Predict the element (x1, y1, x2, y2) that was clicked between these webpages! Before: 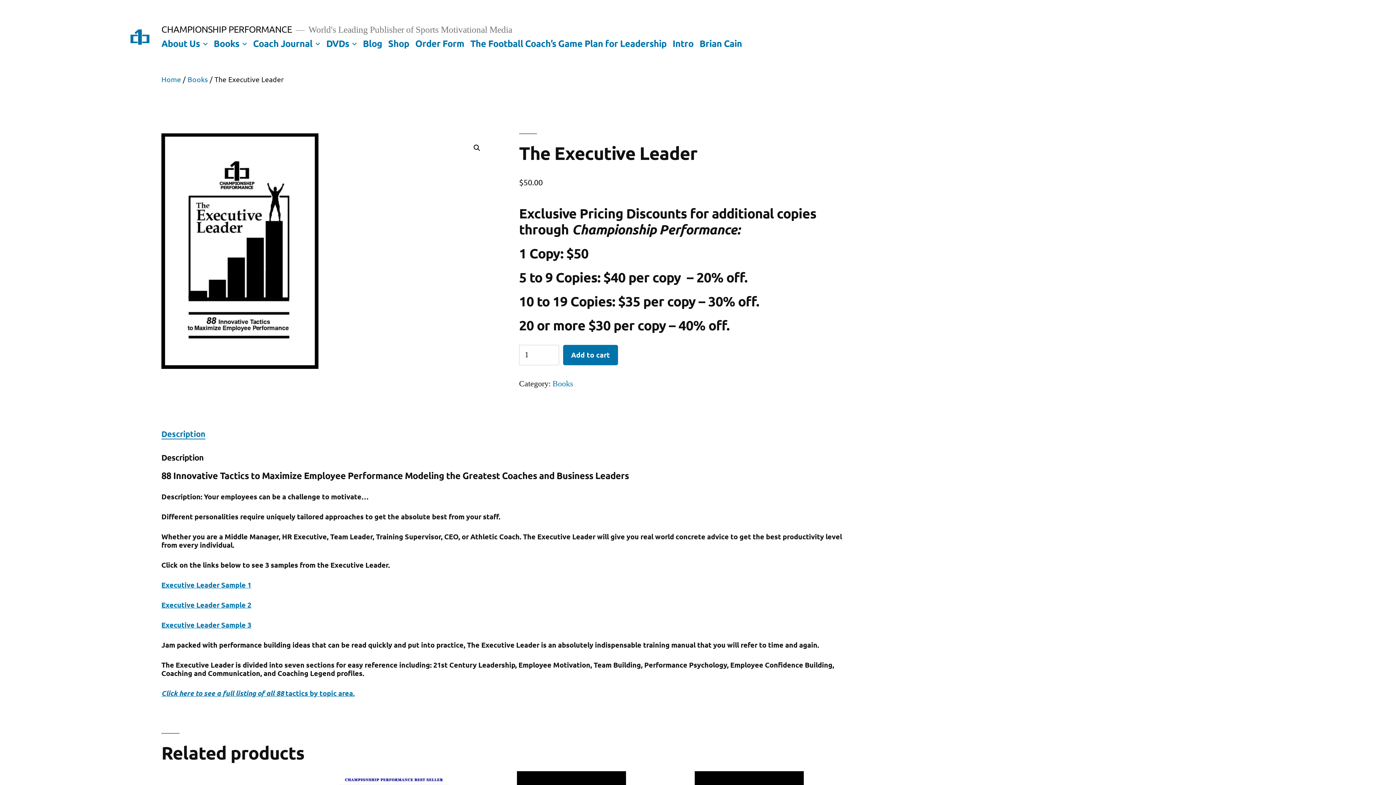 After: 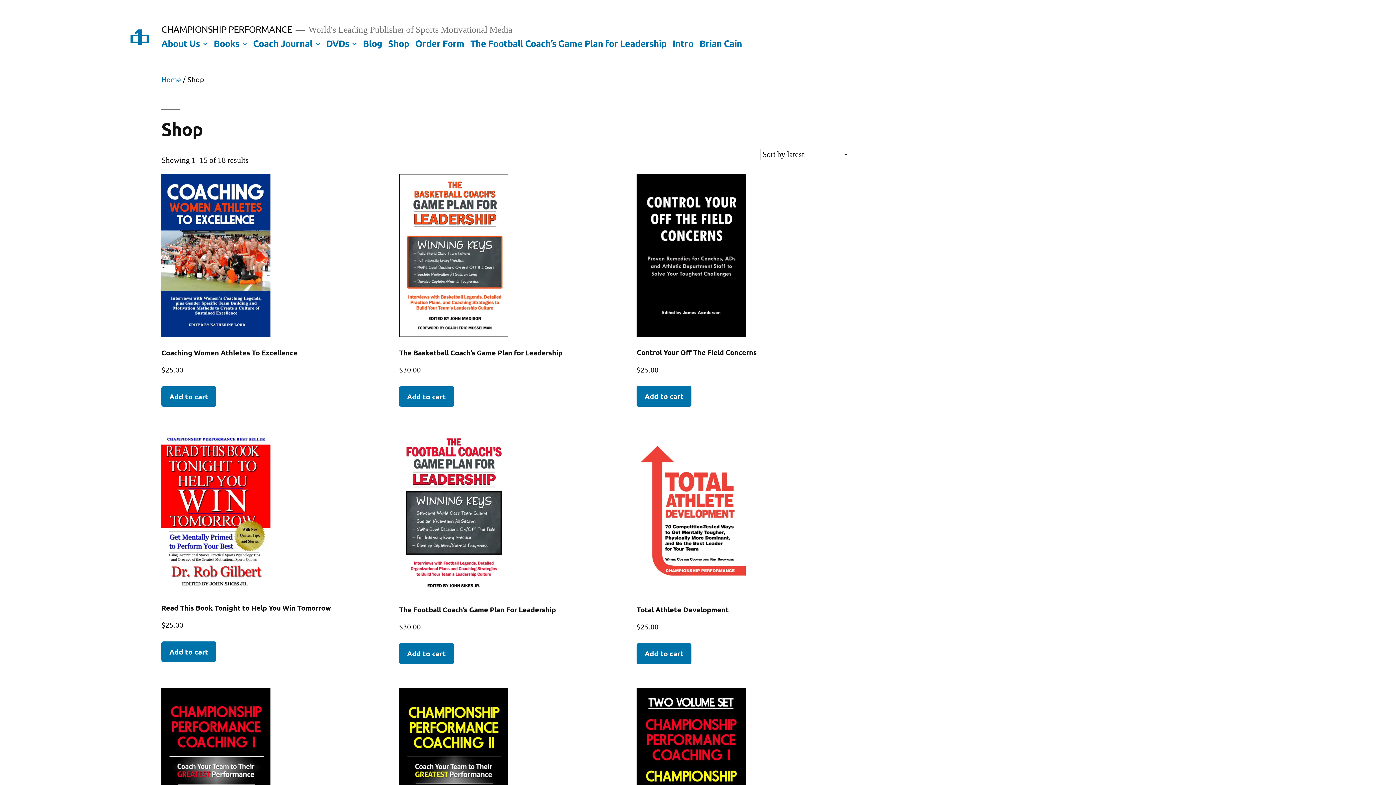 Action: bbox: (388, 37, 409, 48) label: Shop